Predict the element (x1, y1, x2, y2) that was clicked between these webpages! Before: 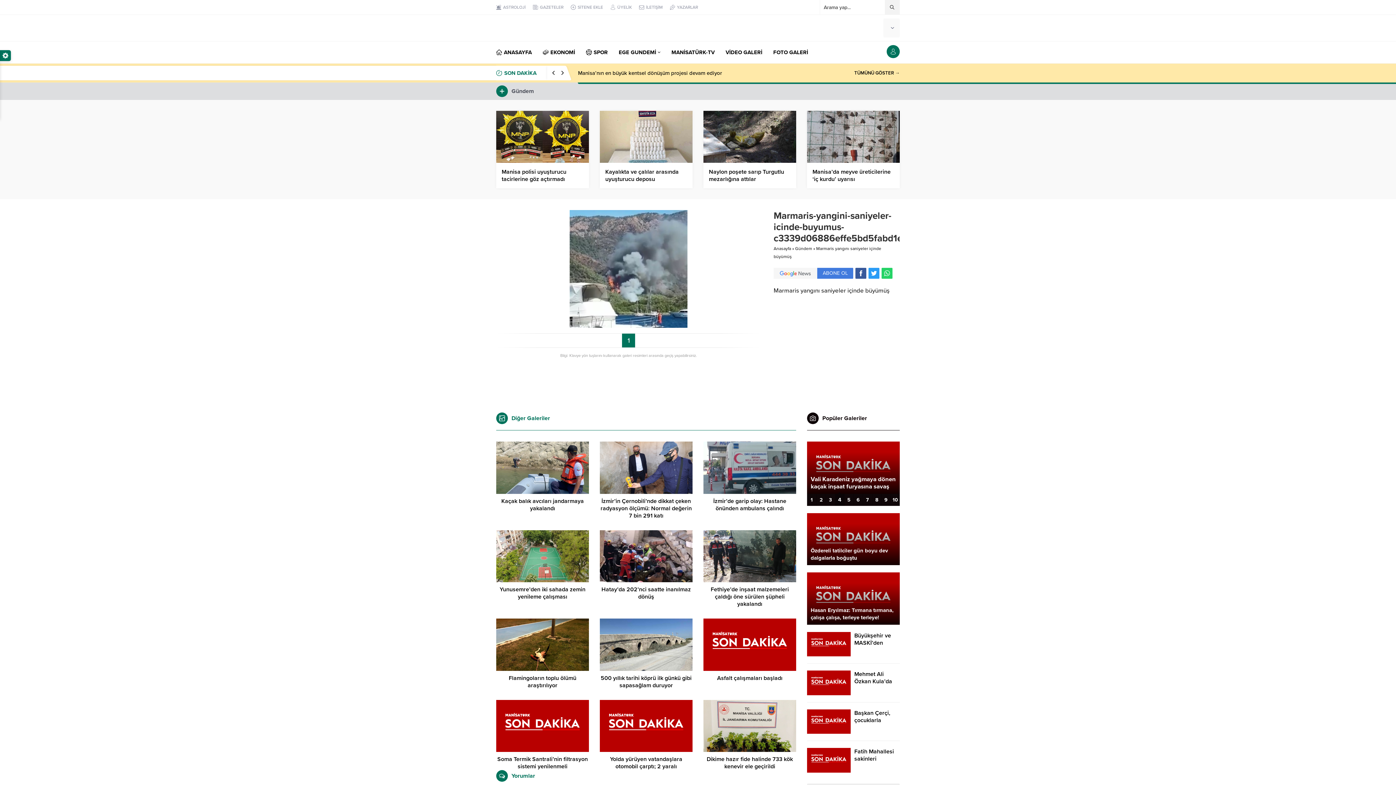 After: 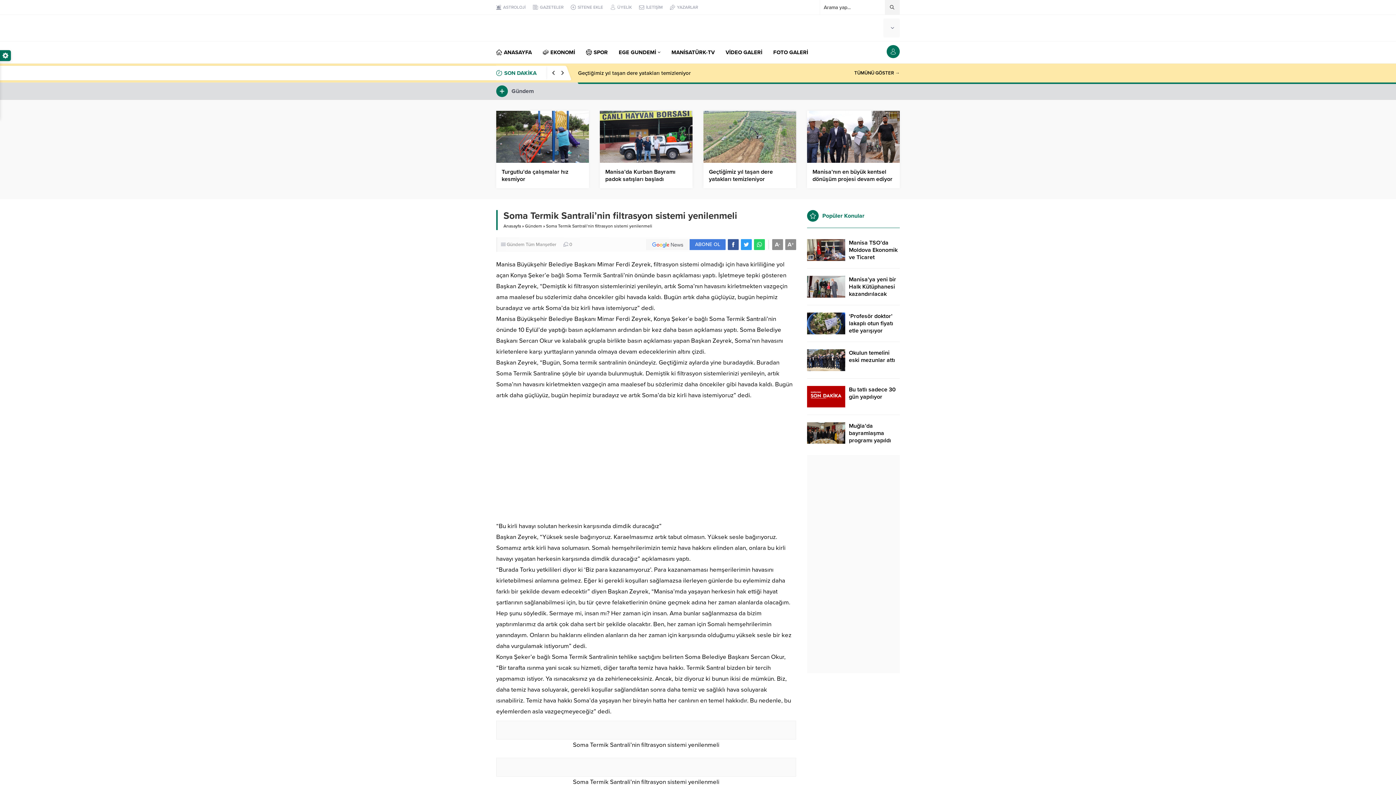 Action: label: Soma Termik Santrali’nin filtrasyon sistemi yenilenmeli bbox: (497, 756, 587, 770)